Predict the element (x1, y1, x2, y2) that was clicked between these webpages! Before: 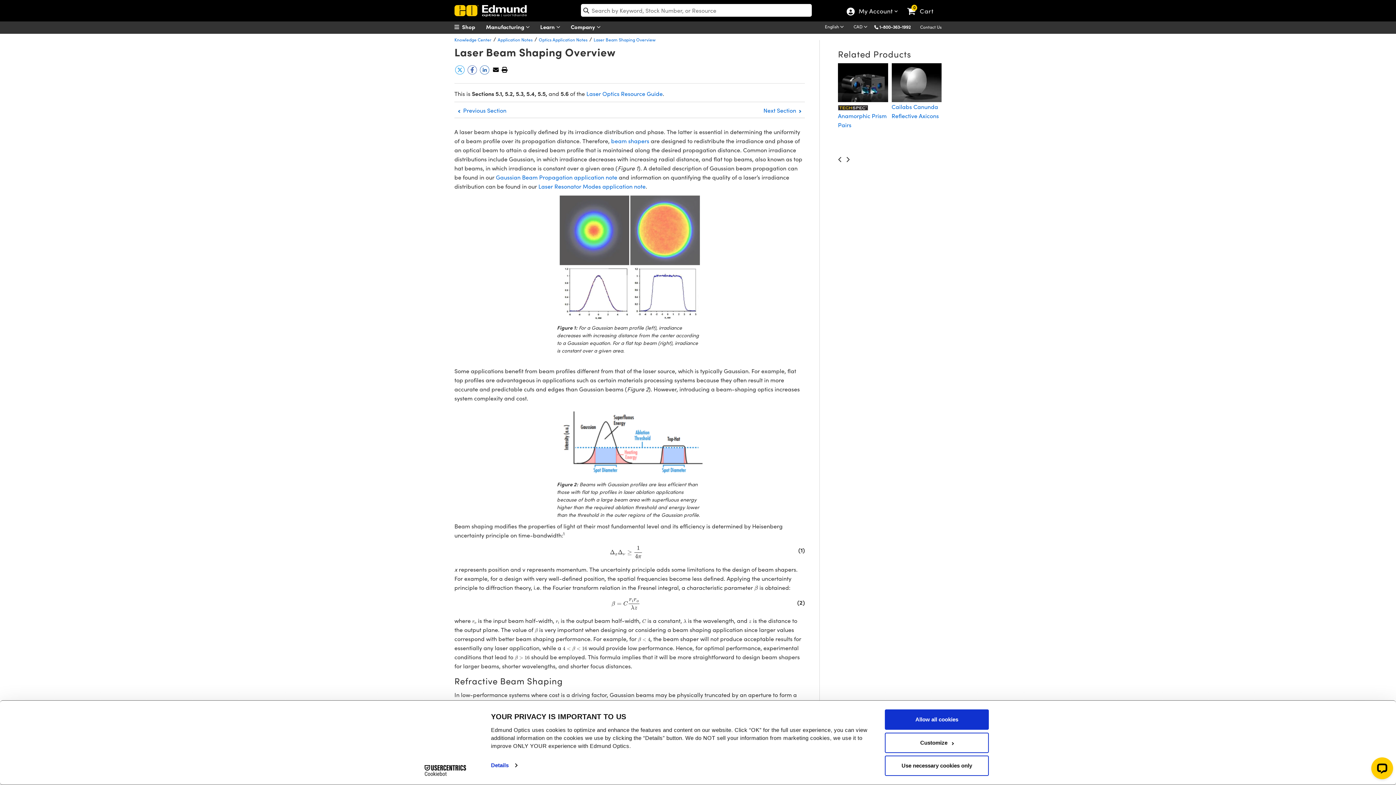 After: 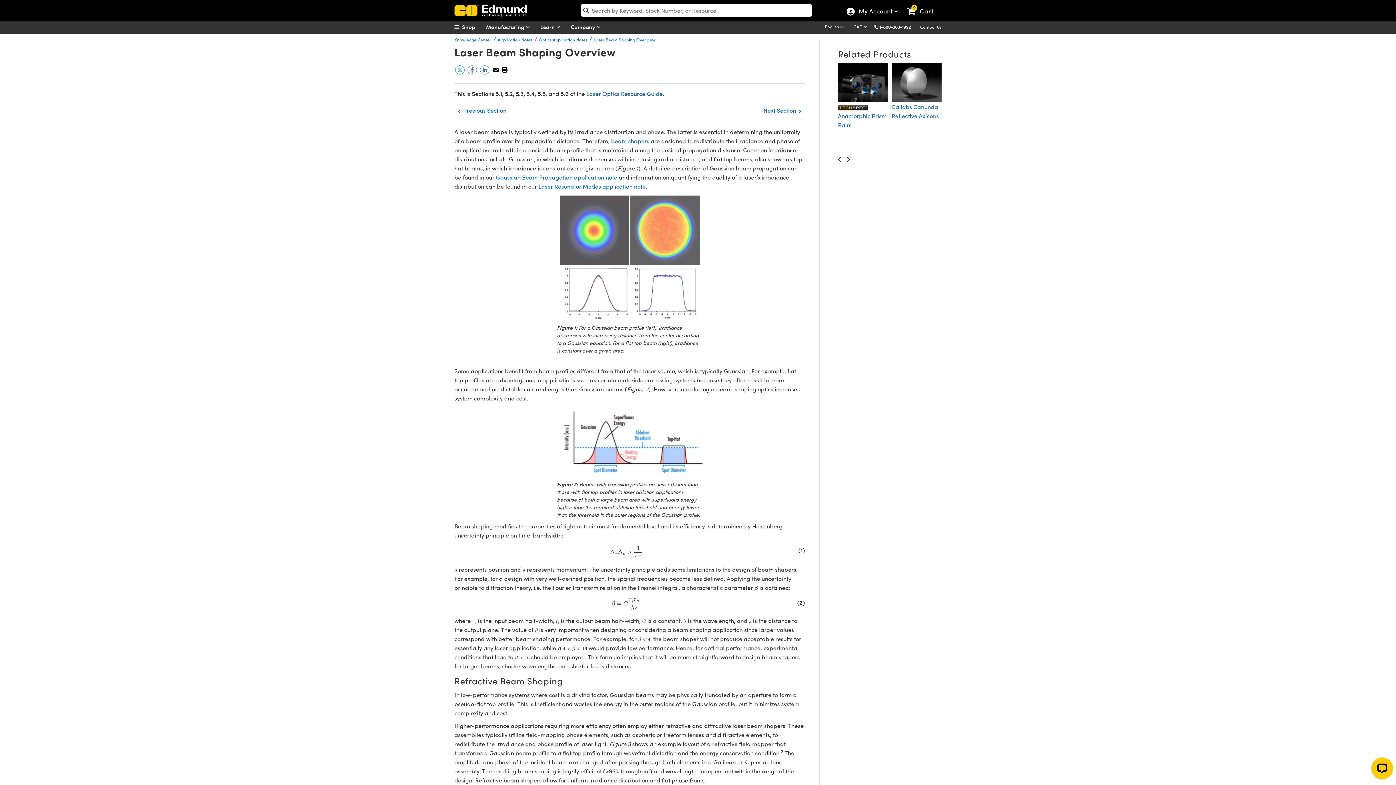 Action: label:   bbox: (466, 68, 479, 76)